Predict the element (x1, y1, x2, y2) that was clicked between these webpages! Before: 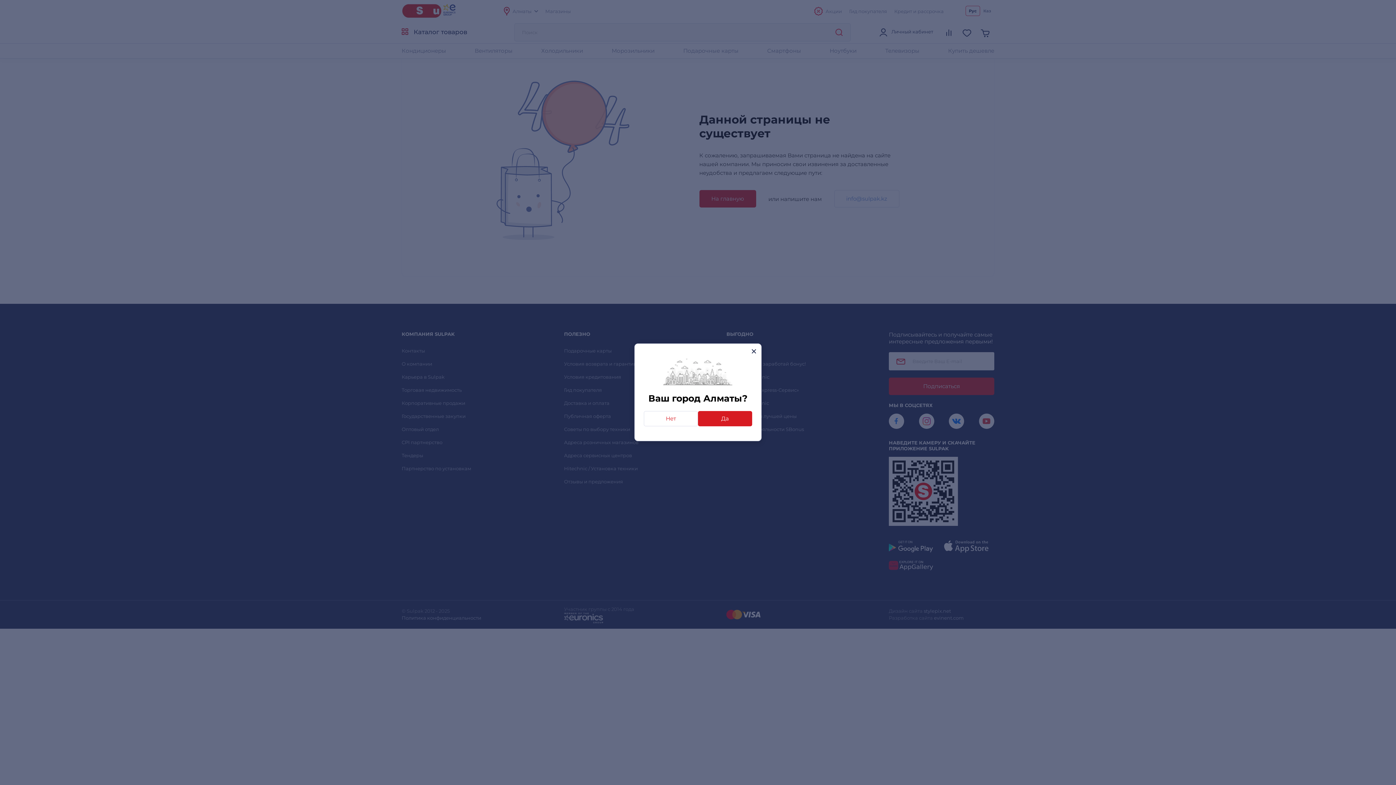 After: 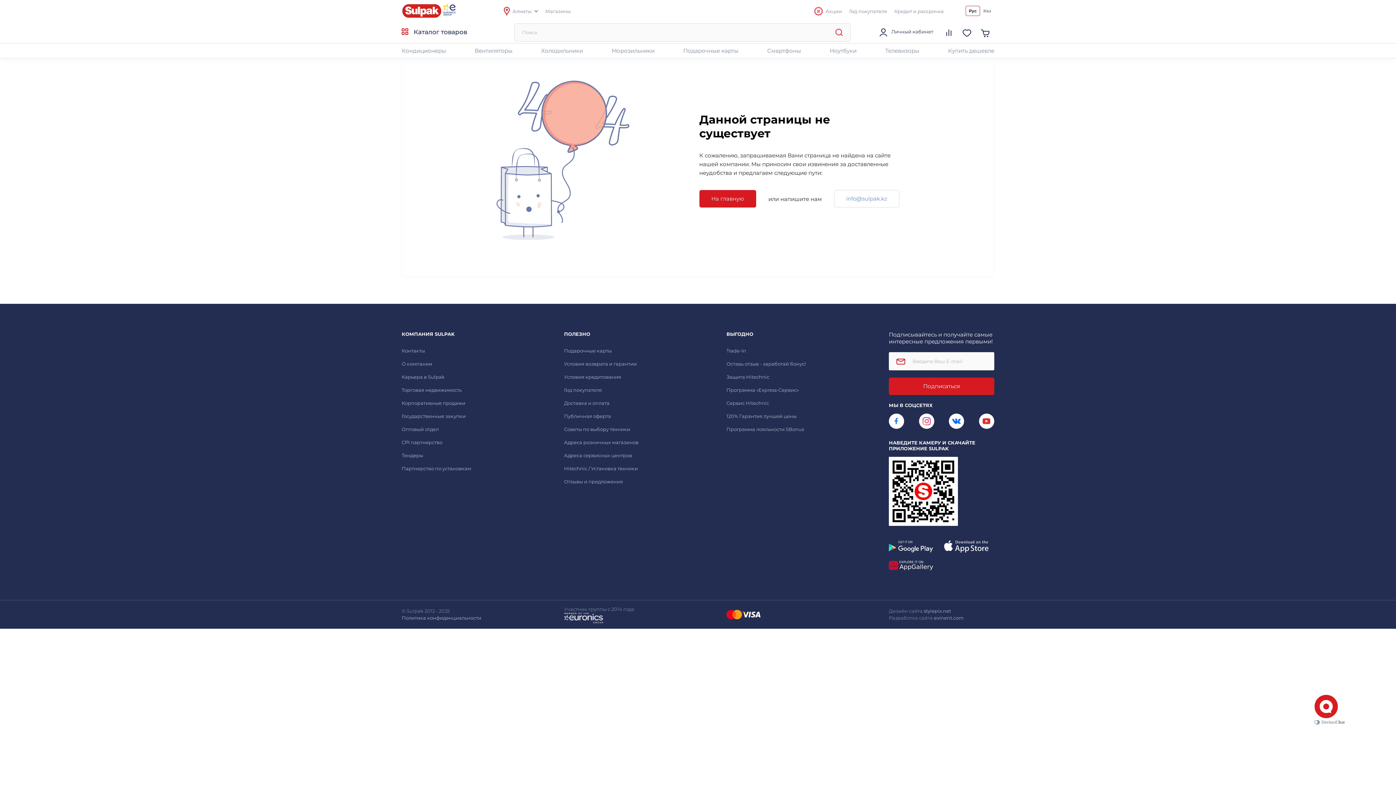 Action: bbox: (748, 345, 759, 357) label: close